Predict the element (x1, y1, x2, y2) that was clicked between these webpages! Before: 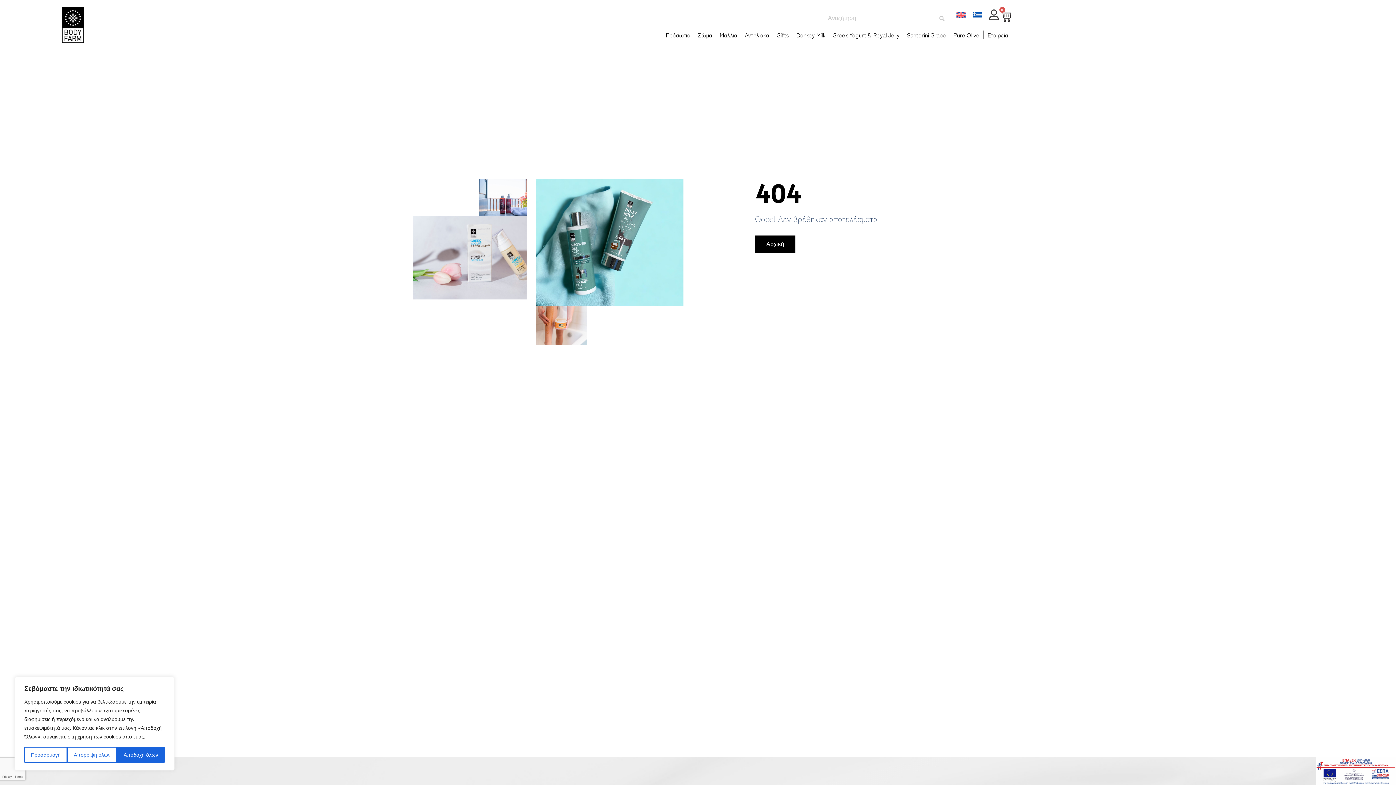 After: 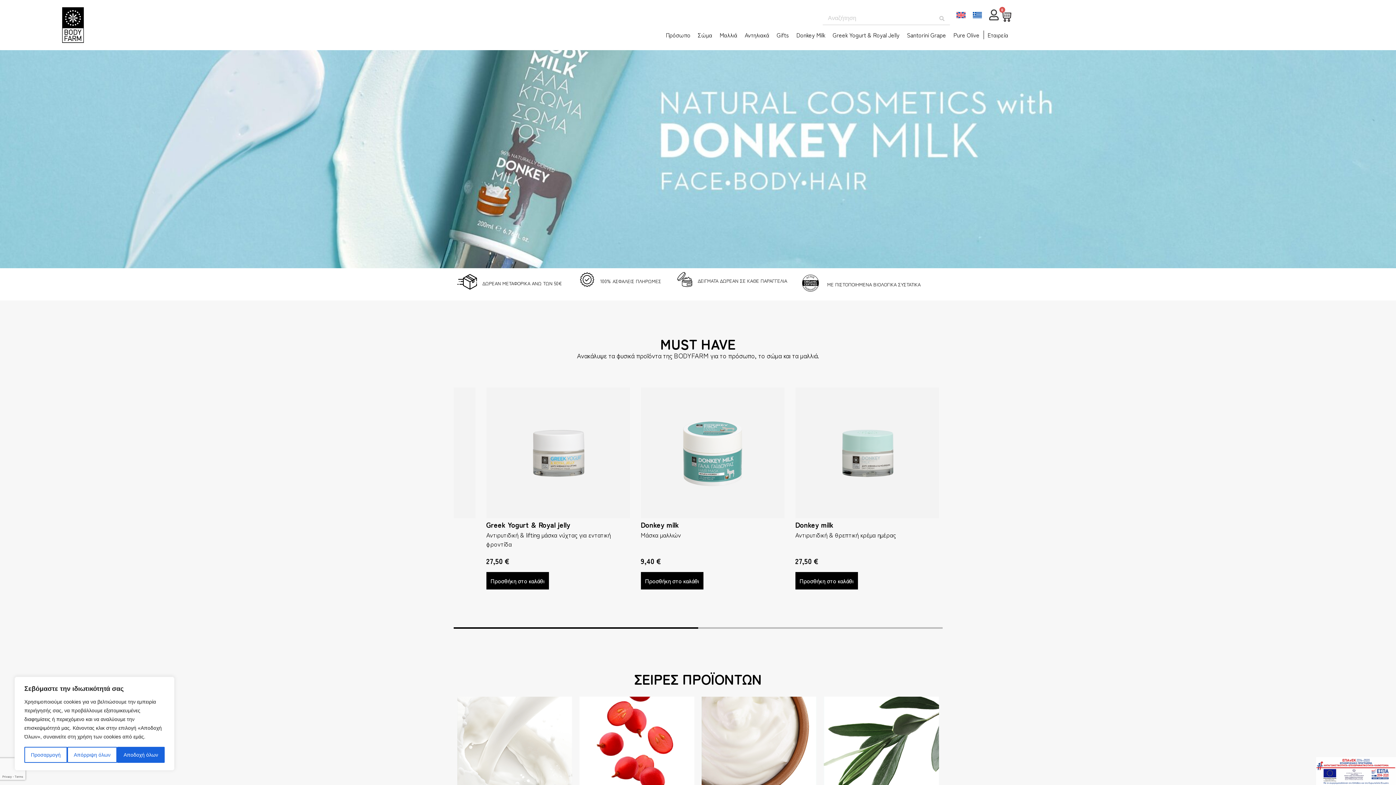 Action: bbox: (62, 7, 84, 43)